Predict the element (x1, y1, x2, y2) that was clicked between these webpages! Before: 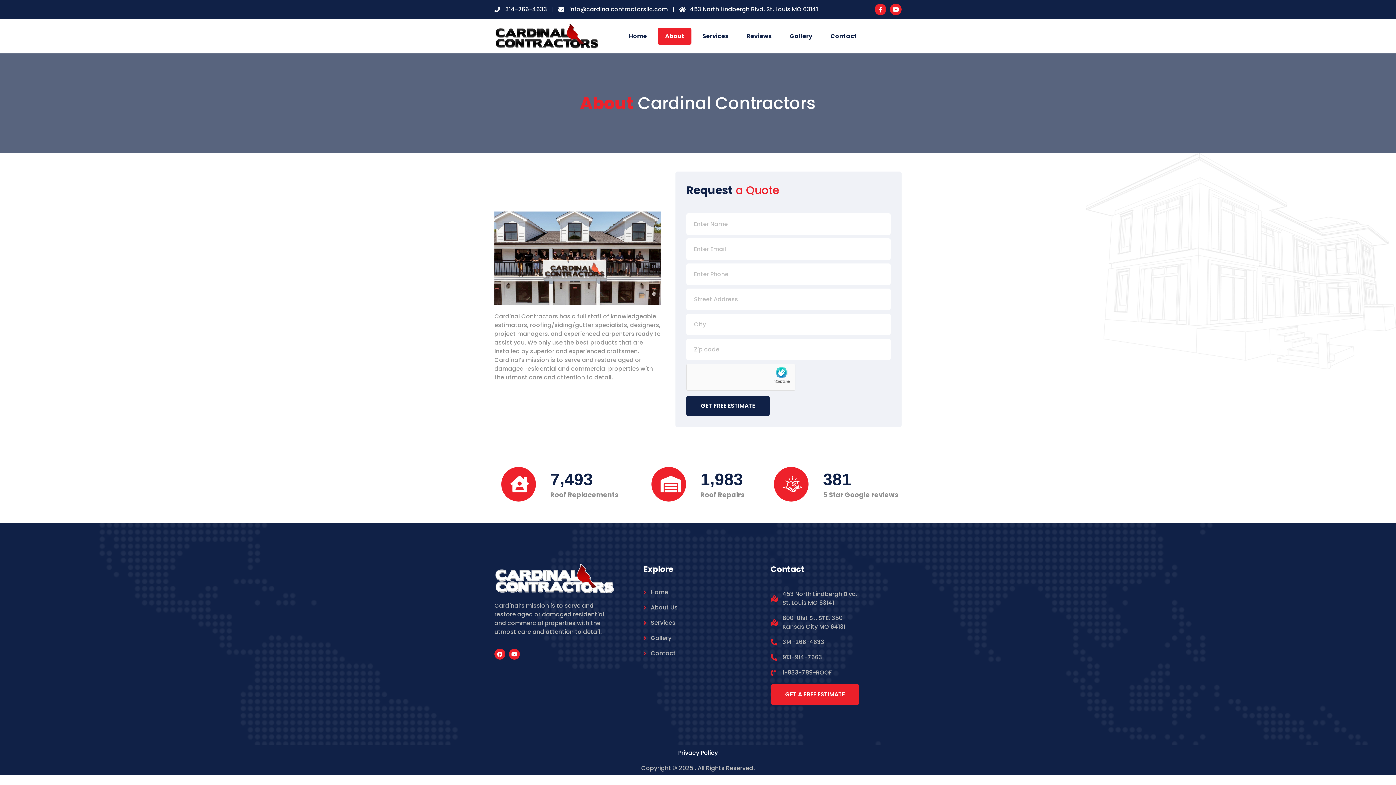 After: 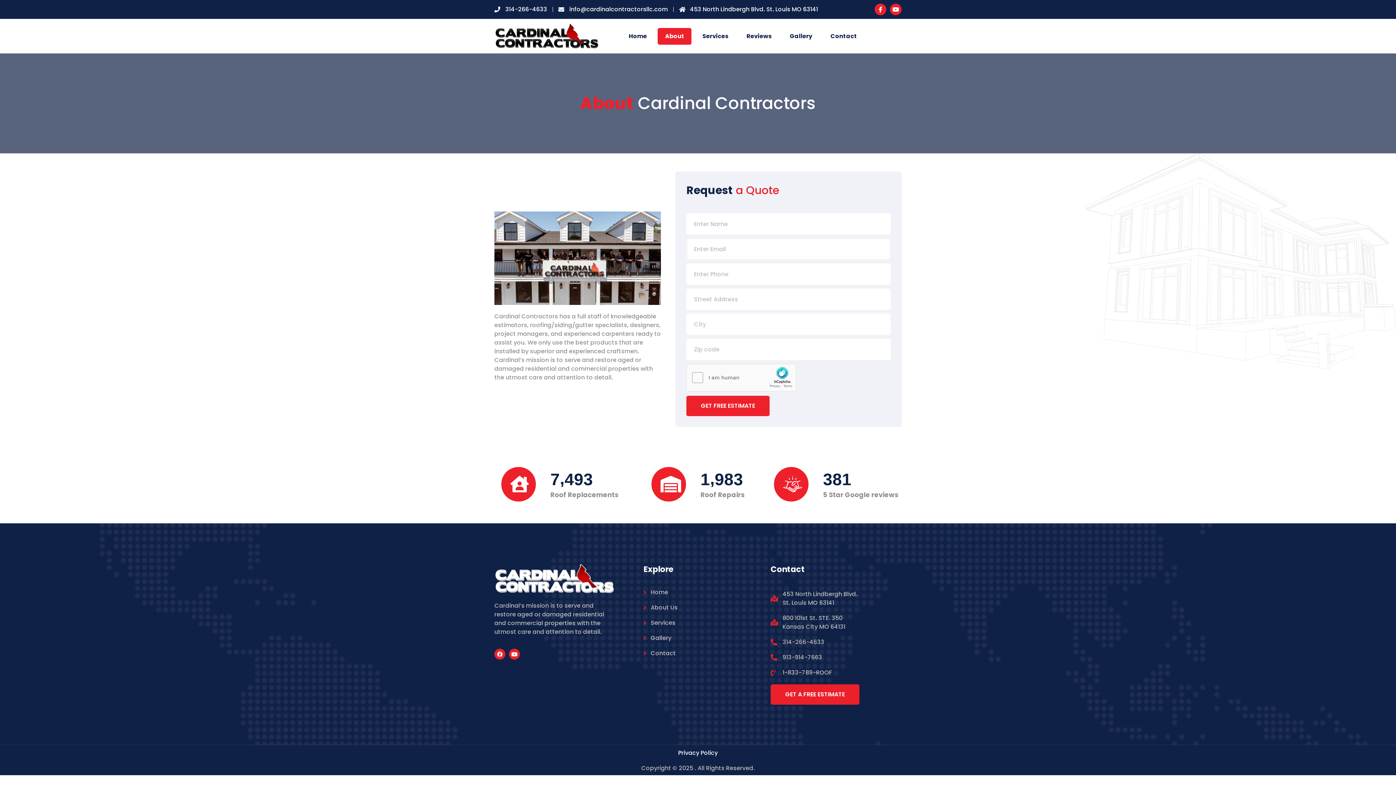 Action: bbox: (686, 396, 769, 416) label: GET FREE ESTIMATE